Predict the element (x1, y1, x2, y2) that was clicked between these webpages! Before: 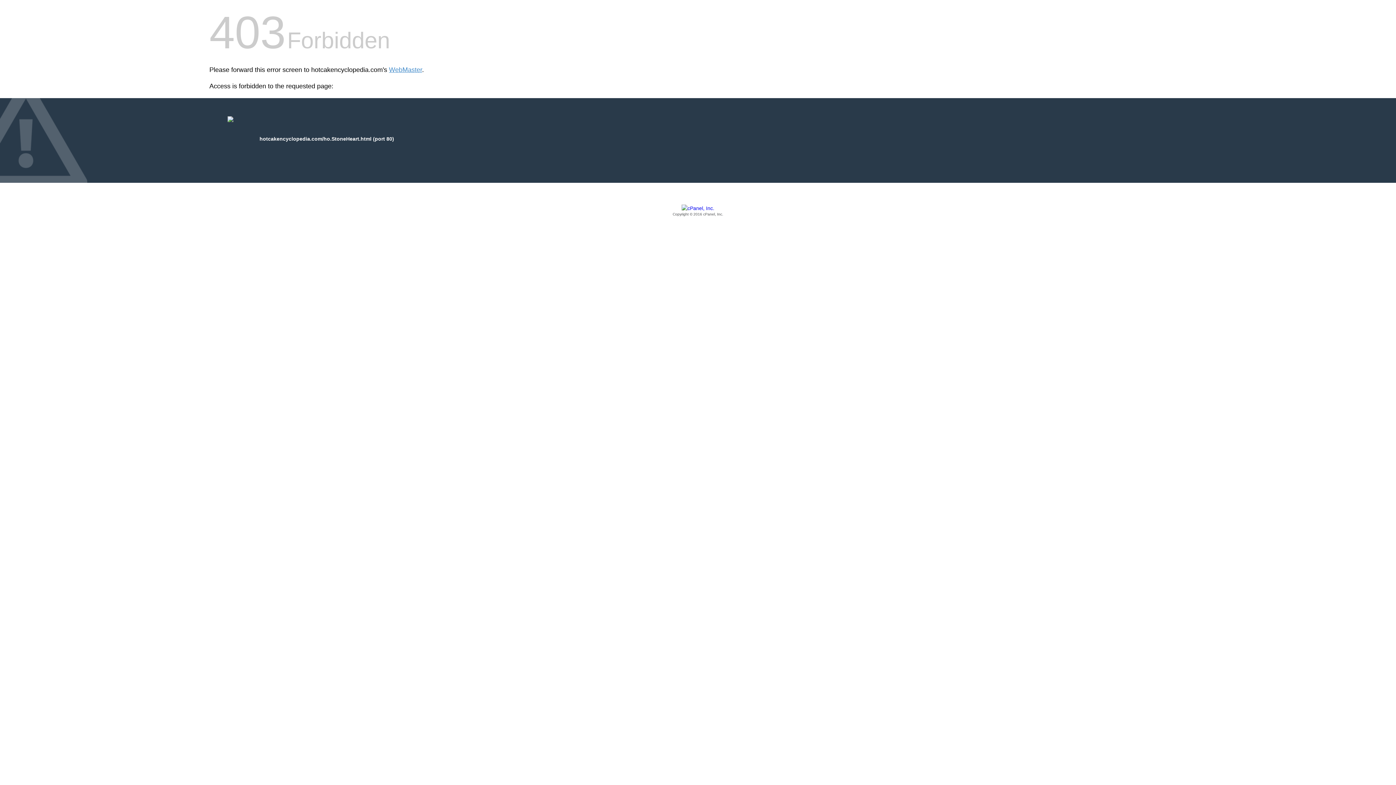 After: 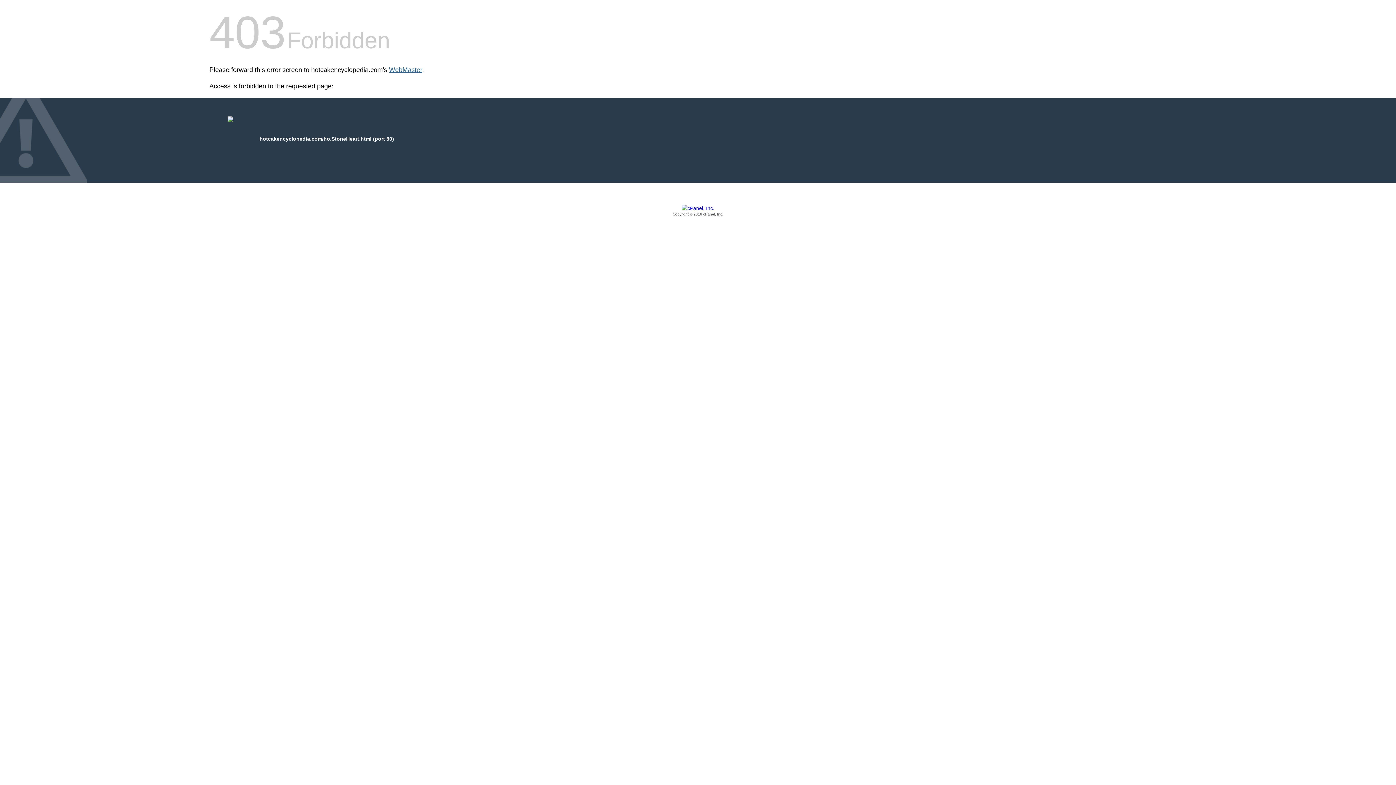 Action: bbox: (389, 66, 422, 73) label: WebMaster